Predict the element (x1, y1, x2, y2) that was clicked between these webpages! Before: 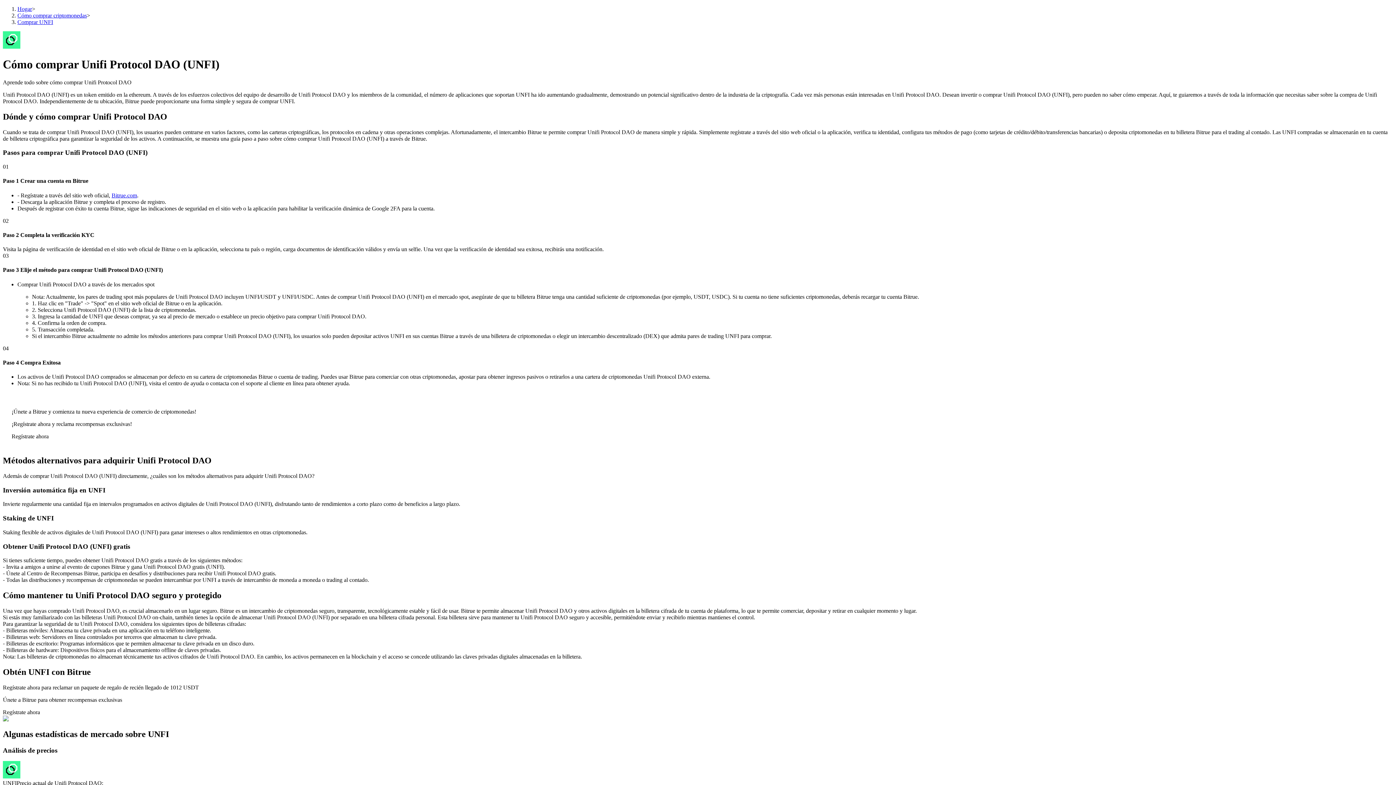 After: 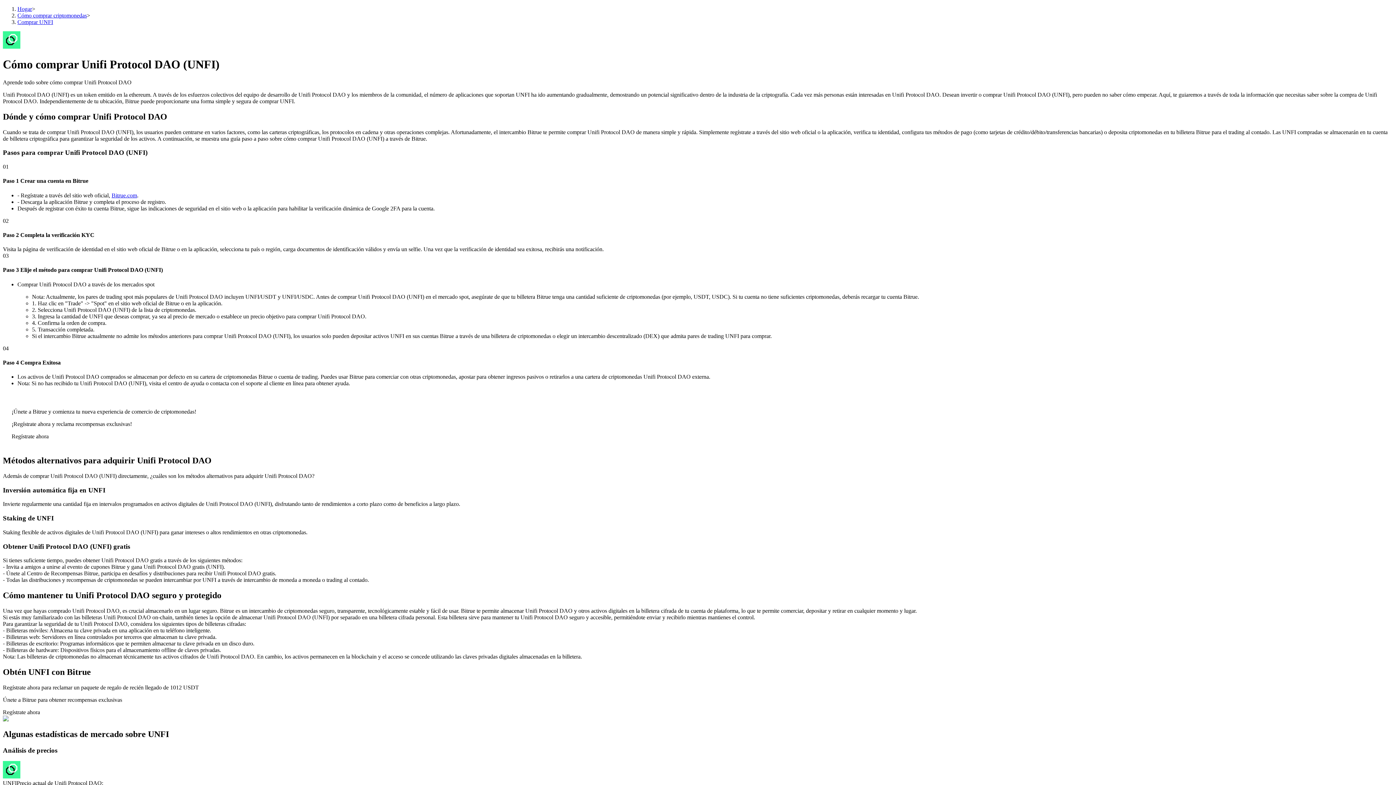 Action: label: Bitrue.com bbox: (111, 192, 137, 198)